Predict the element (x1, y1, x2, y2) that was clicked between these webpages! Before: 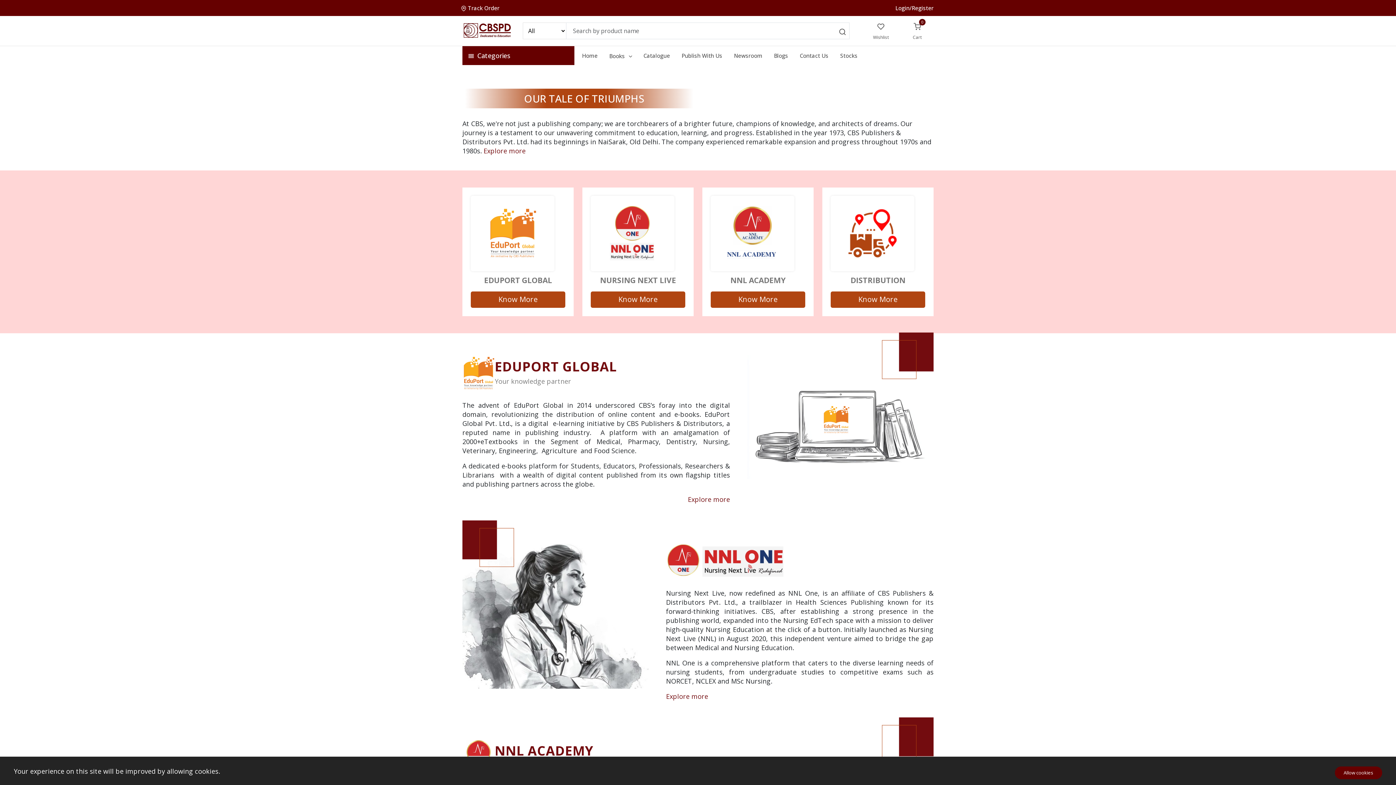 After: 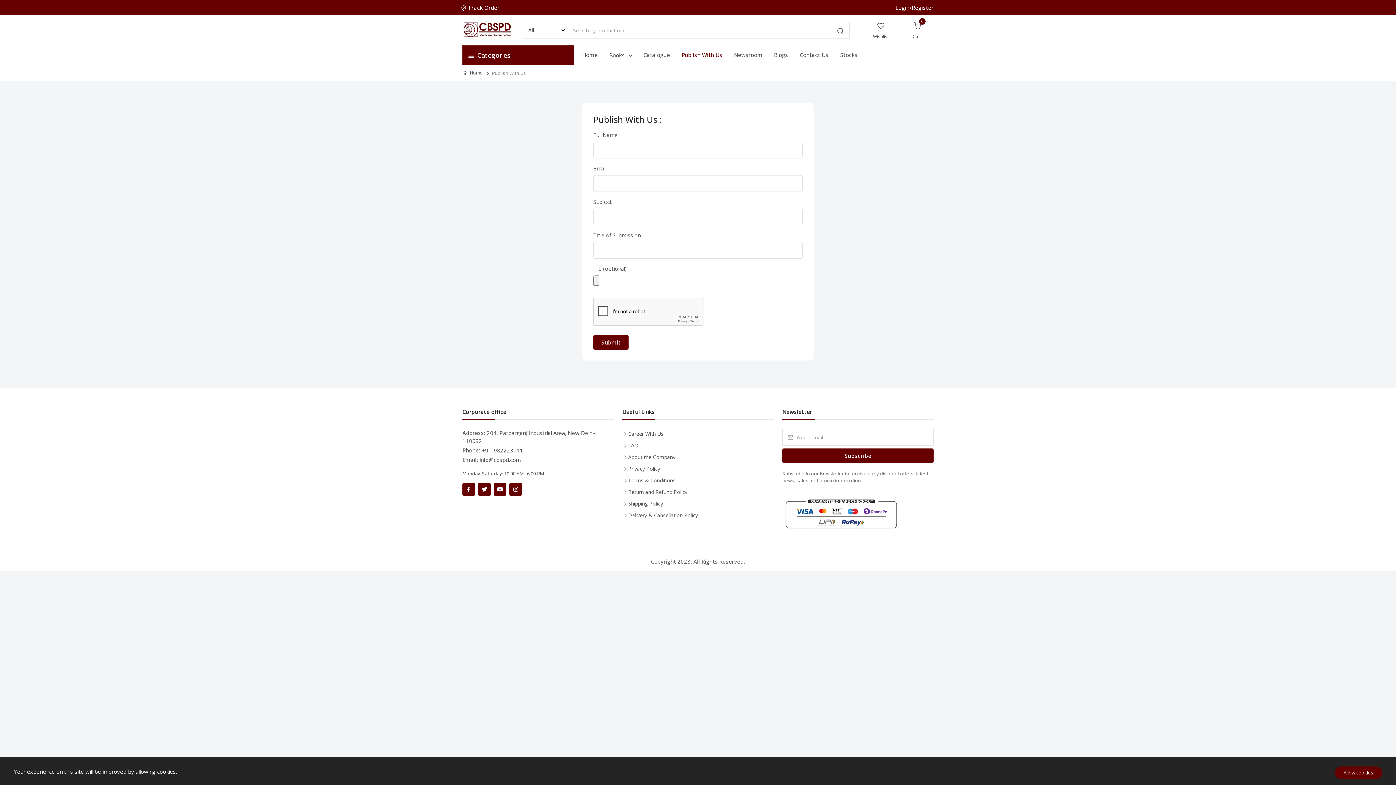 Action: bbox: (681, 46, 733, 65) label: Publish With Us